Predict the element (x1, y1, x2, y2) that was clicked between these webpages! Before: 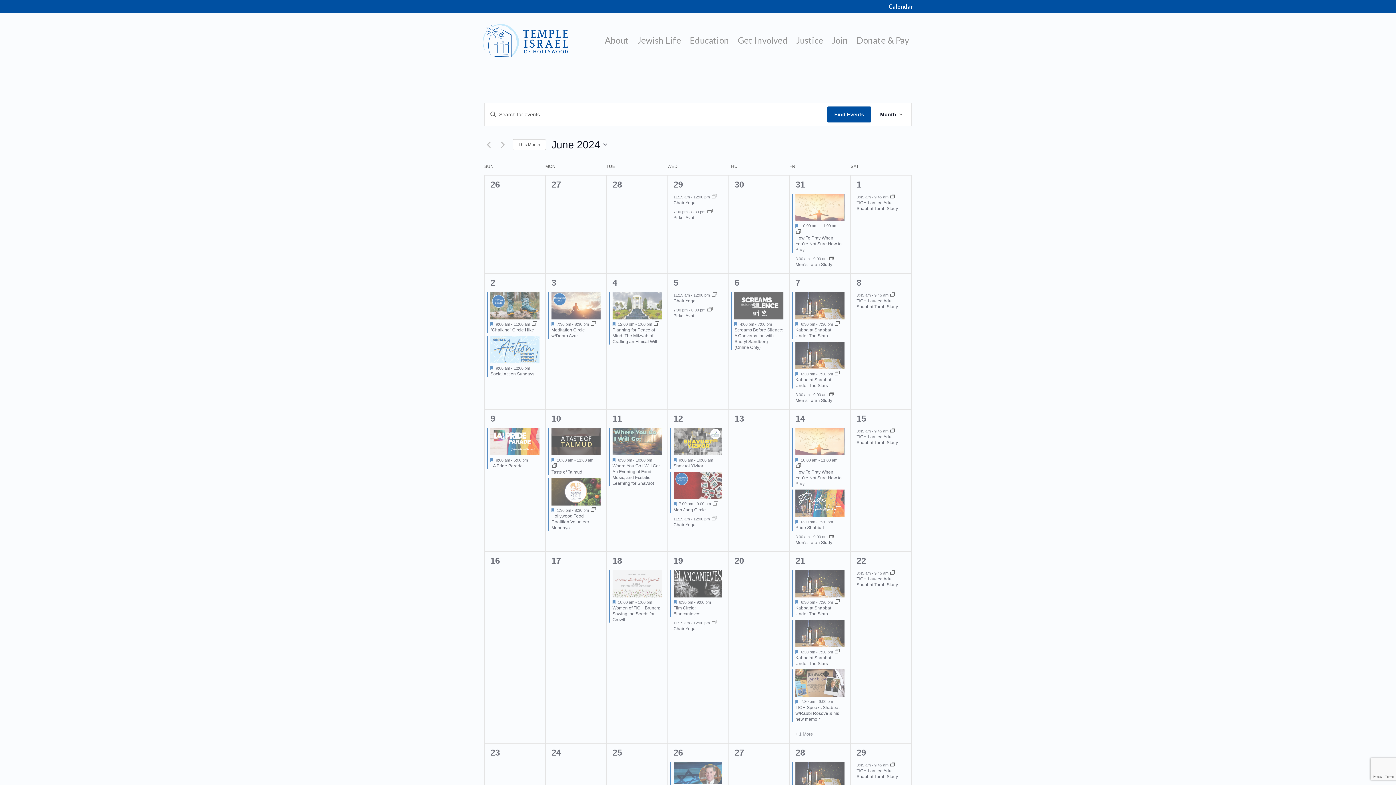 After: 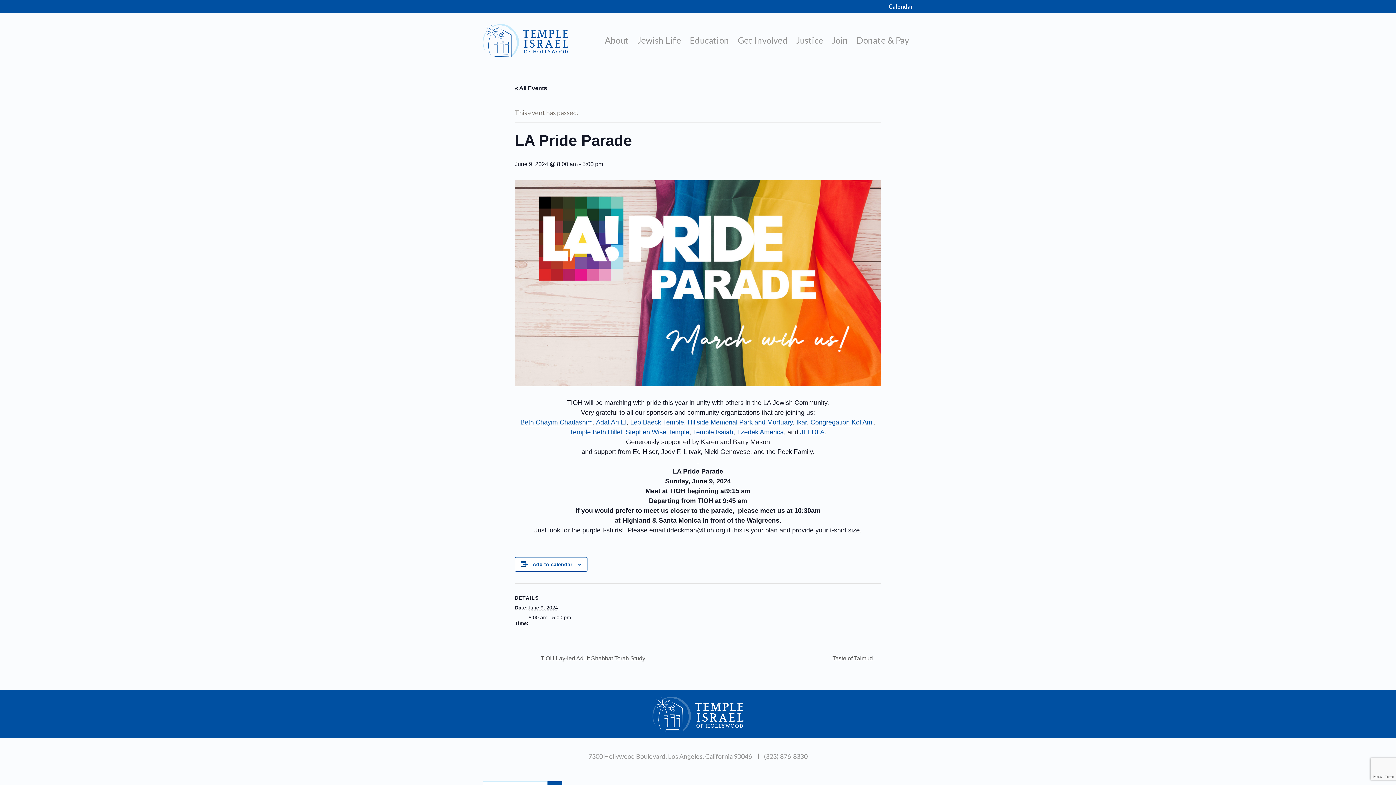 Action: bbox: (490, 427, 539, 455)